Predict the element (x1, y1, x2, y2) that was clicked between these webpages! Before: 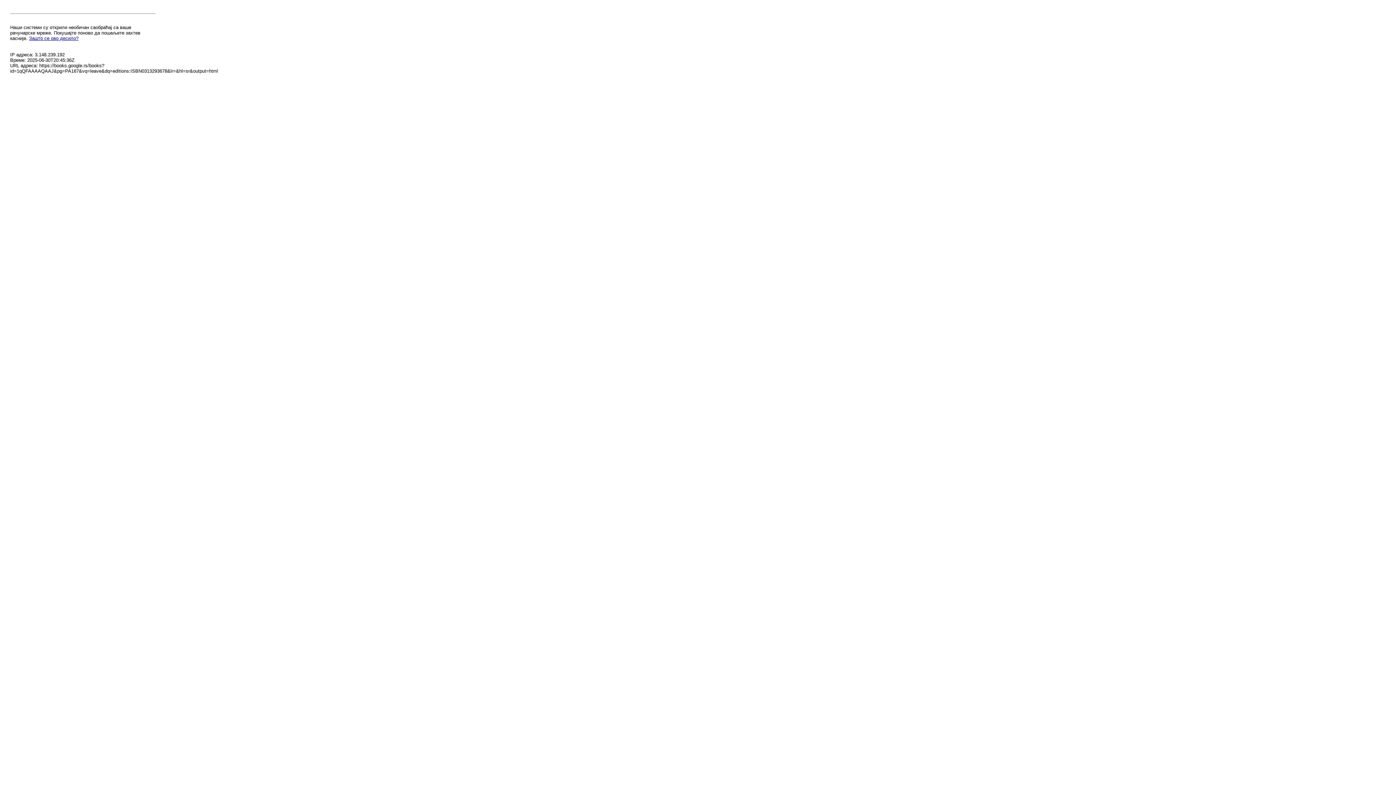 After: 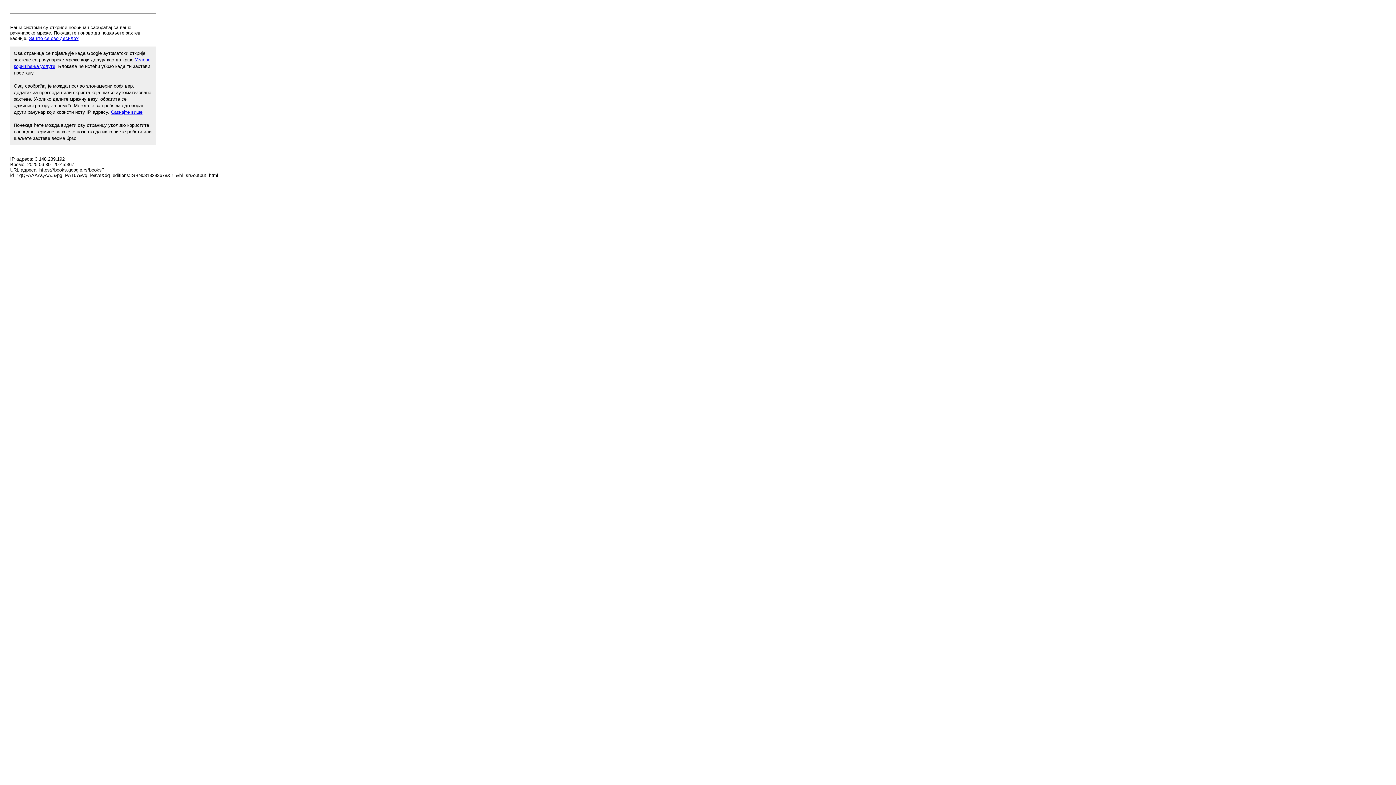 Action: bbox: (29, 35, 78, 41) label: Зашто се ово десило?